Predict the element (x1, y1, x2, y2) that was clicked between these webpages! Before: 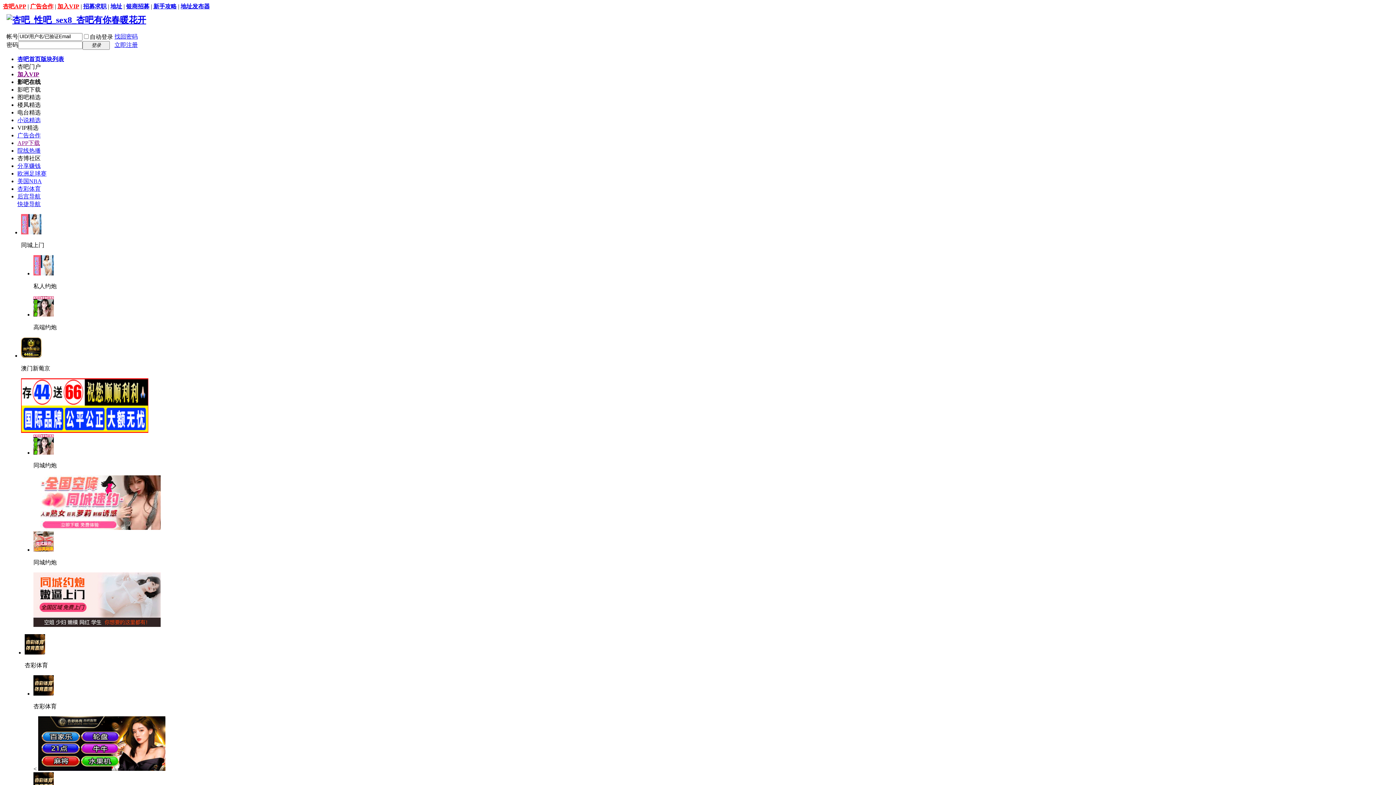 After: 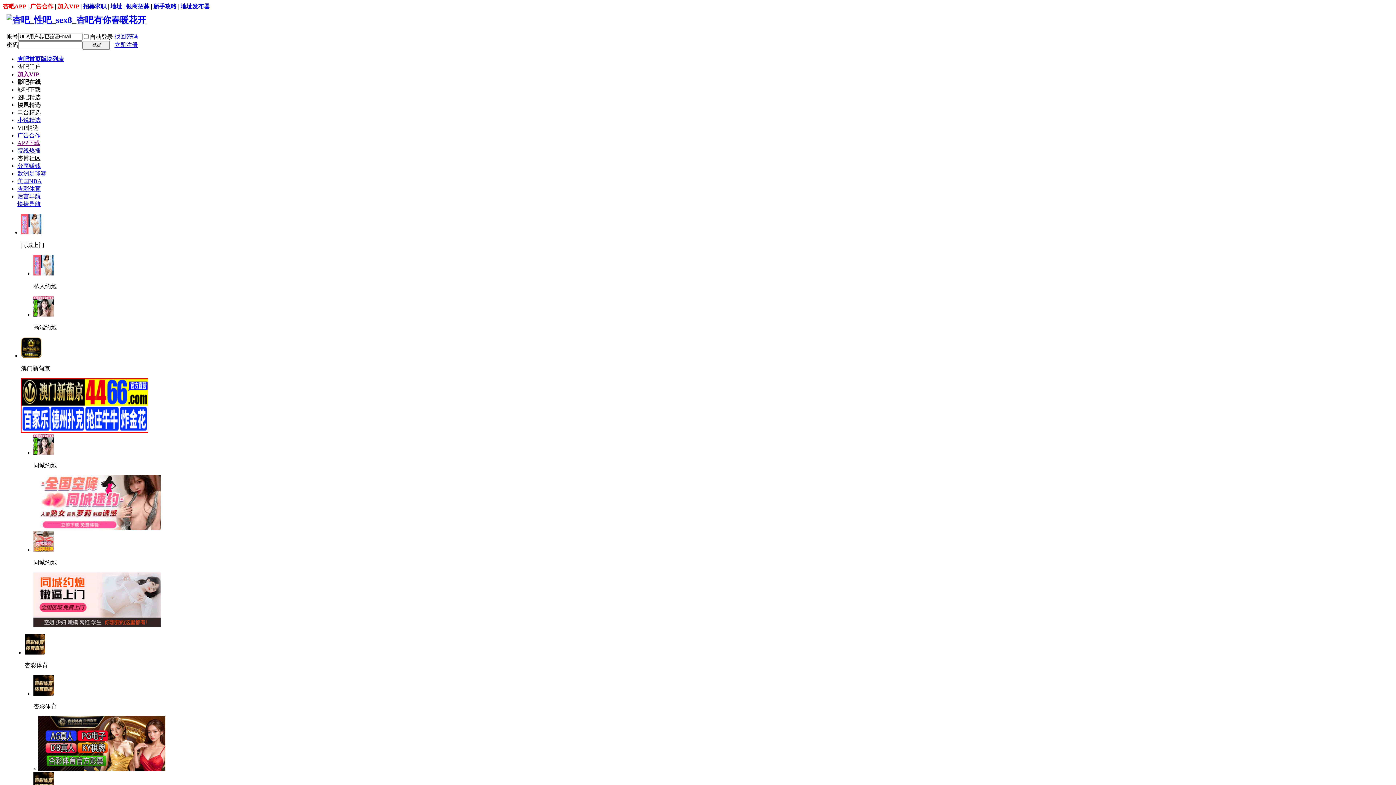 Action: bbox: (17, 71, 39, 77) label: 加入VIP